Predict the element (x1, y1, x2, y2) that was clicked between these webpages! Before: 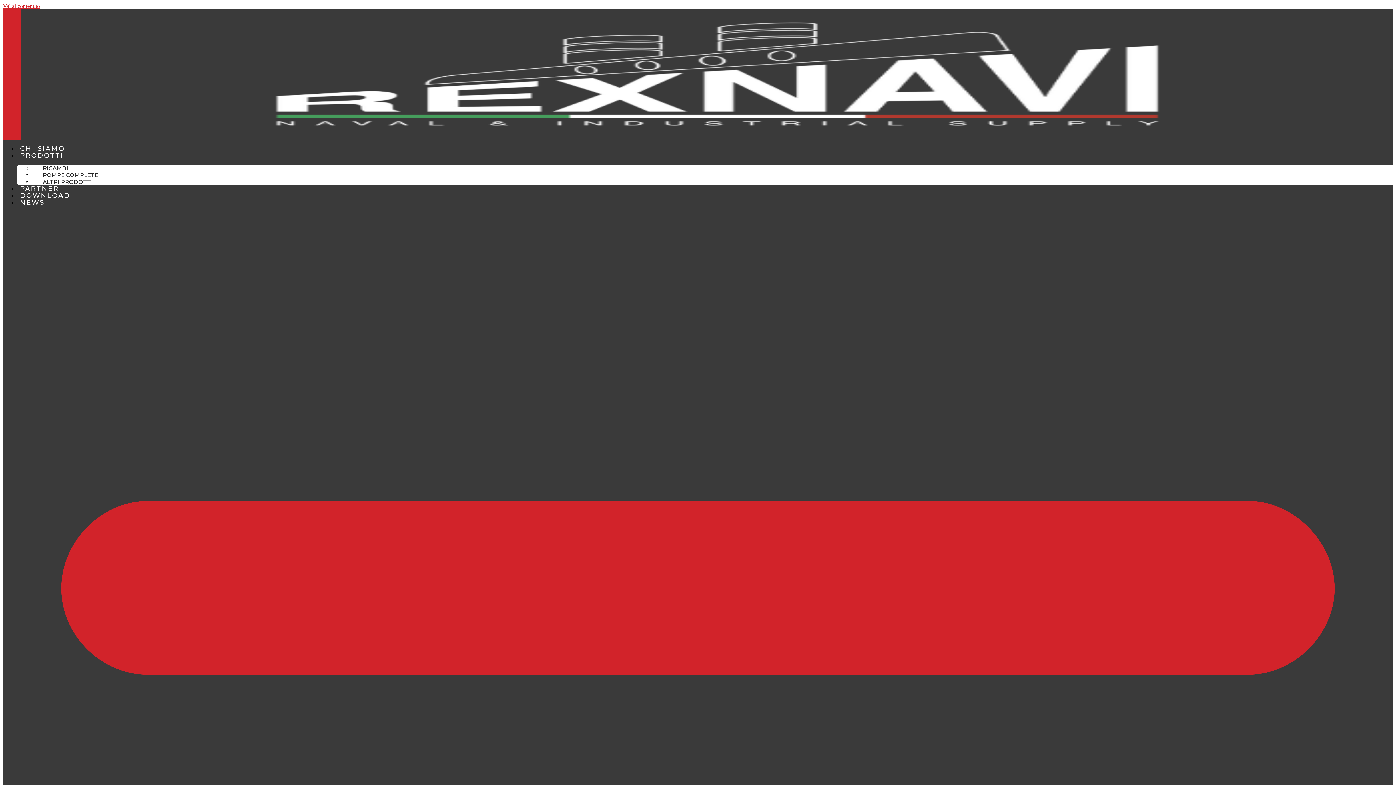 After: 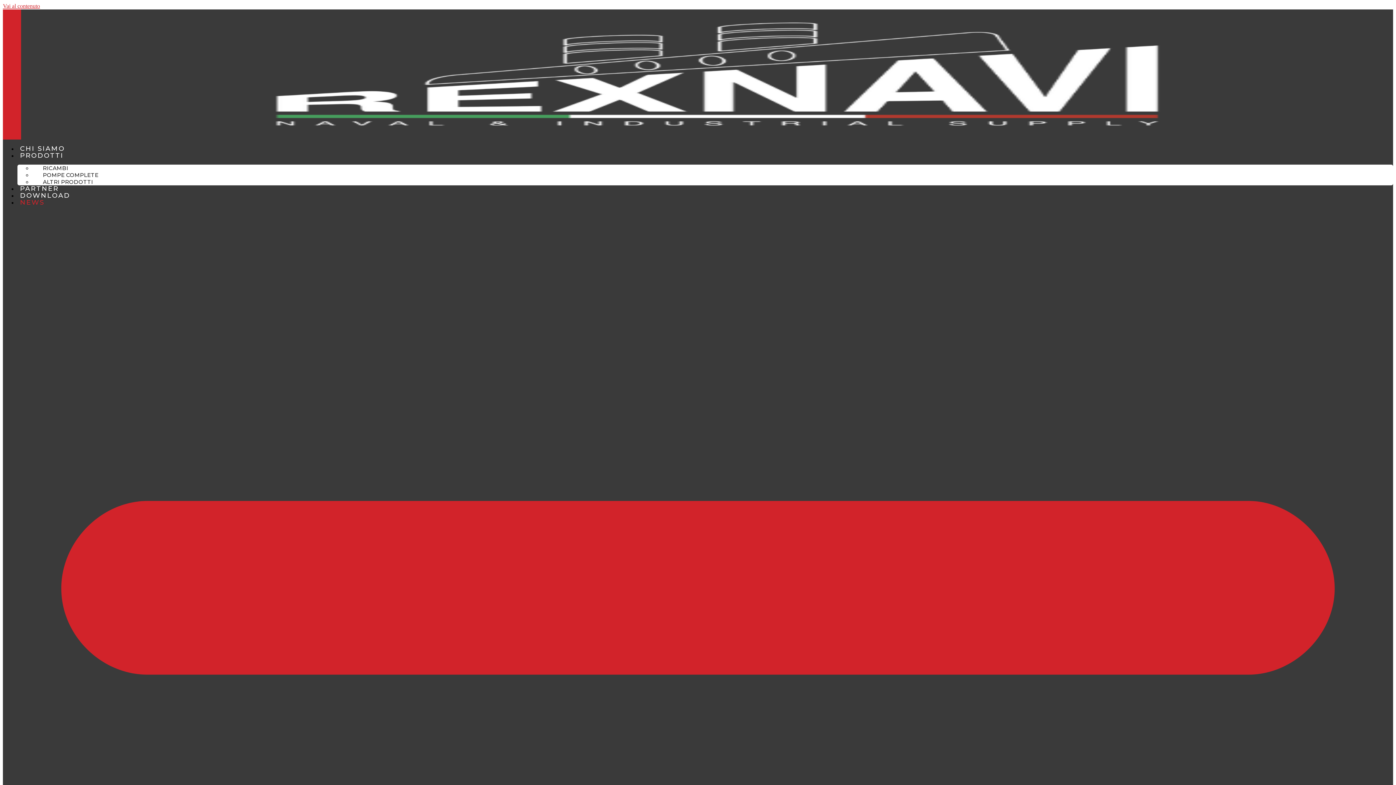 Action: label: NEWS bbox: (17, 196, 47, 208)